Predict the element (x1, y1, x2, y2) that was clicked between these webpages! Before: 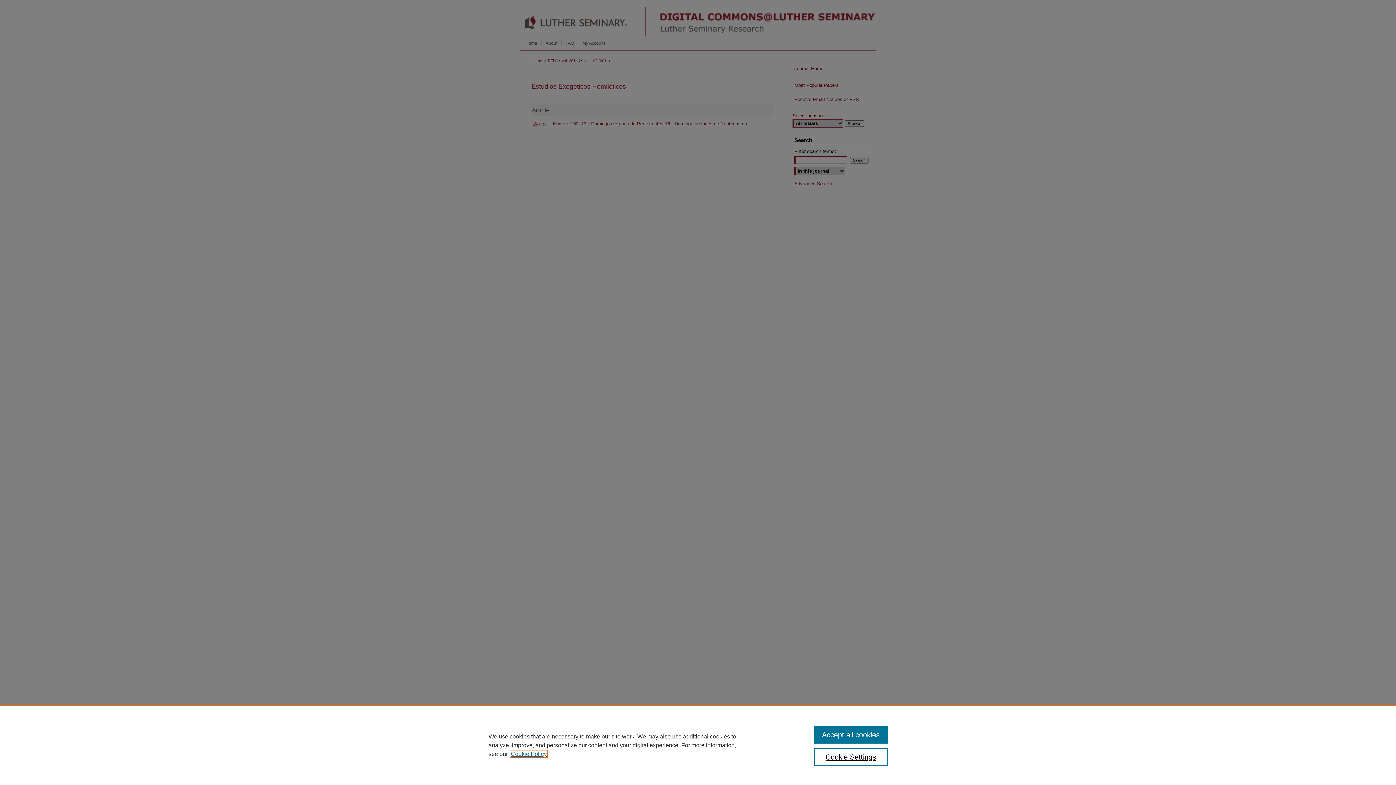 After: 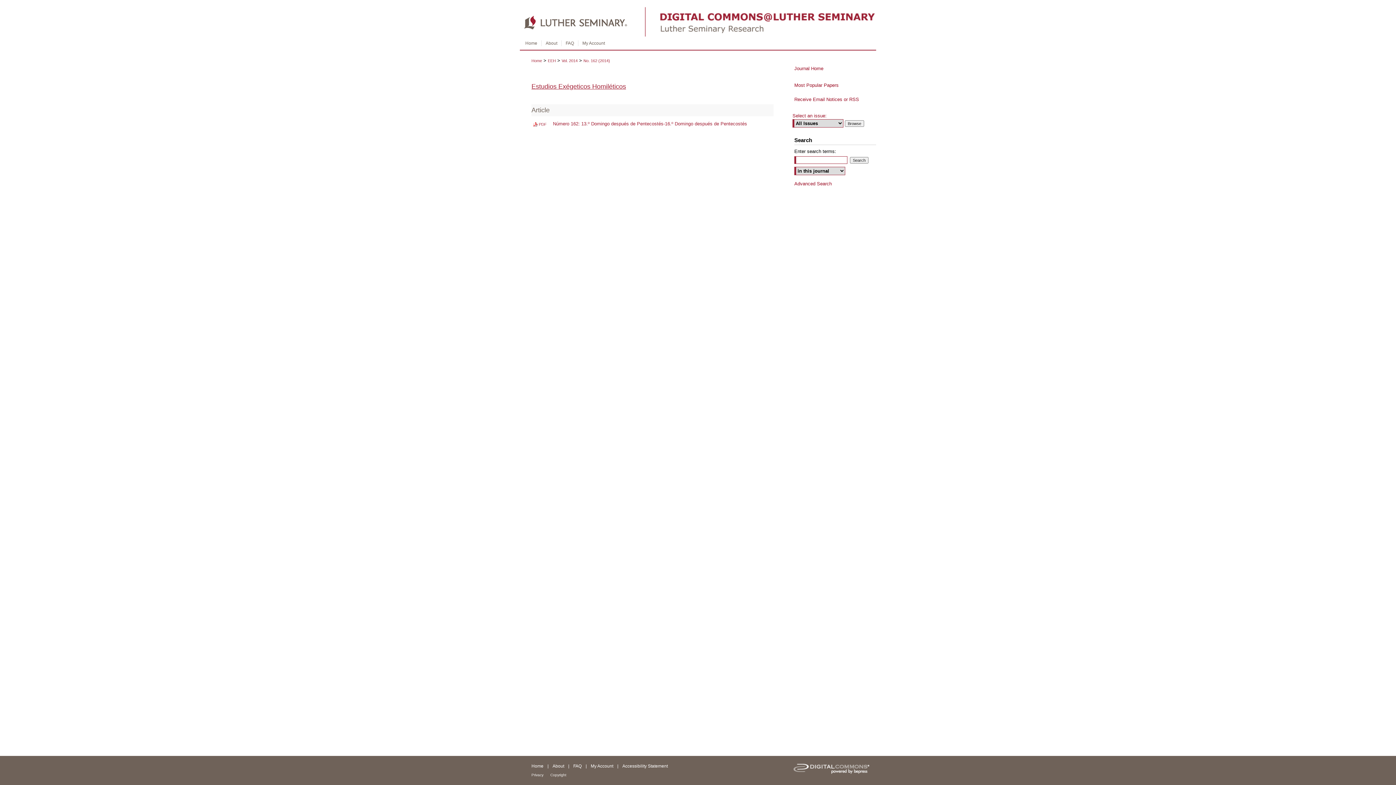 Action: bbox: (814, 726, 887, 744) label: Accept all cookies